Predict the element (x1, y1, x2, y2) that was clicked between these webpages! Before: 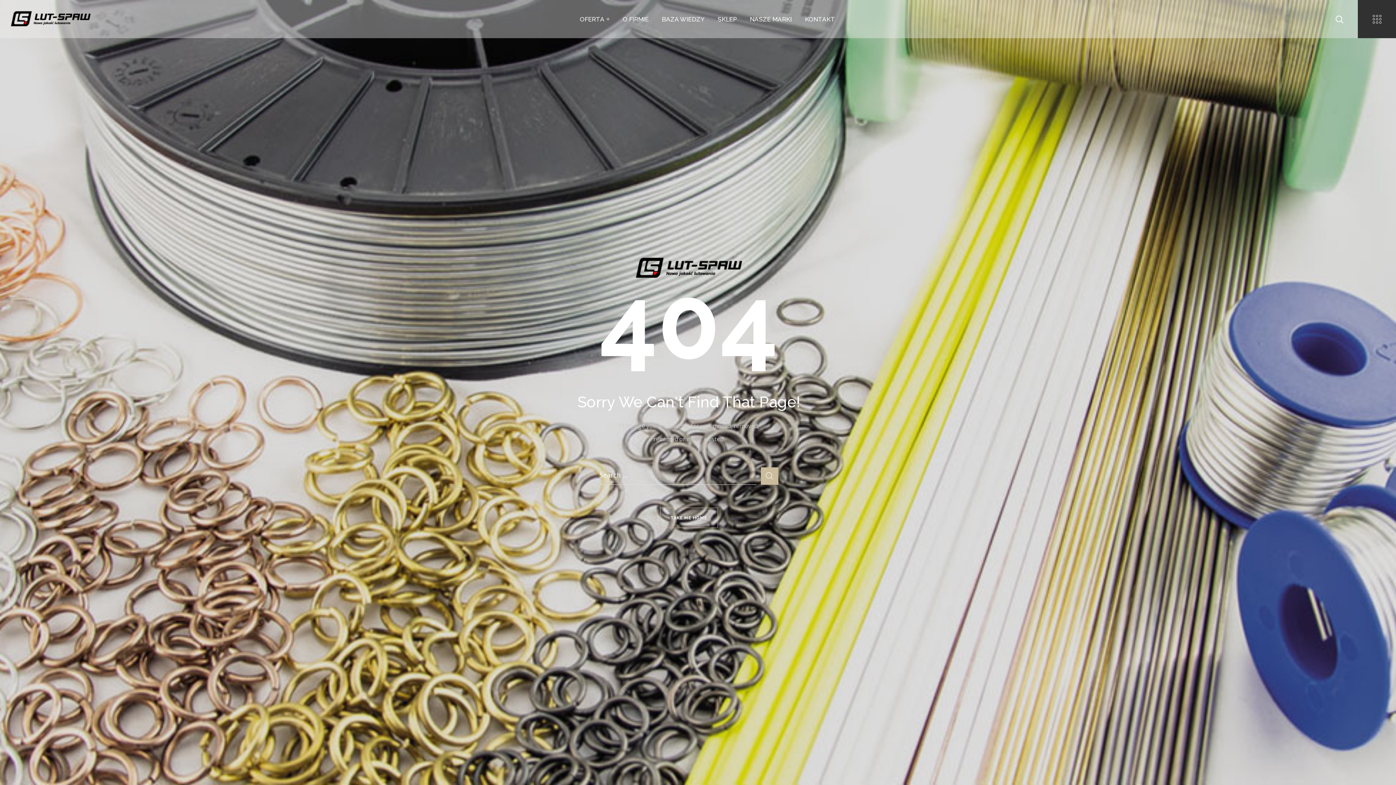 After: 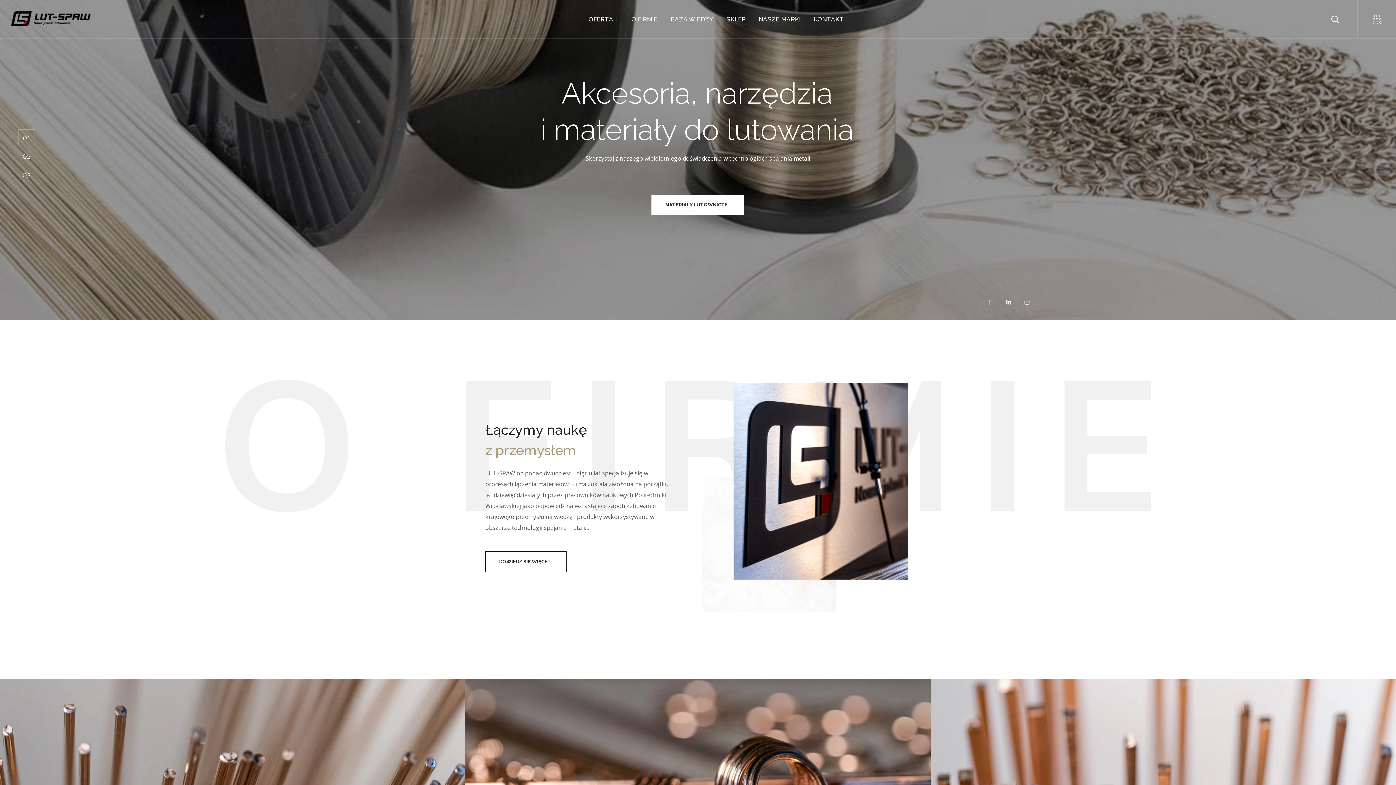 Action: bbox: (660, 507, 718, 528) label: TAKE ME HOME